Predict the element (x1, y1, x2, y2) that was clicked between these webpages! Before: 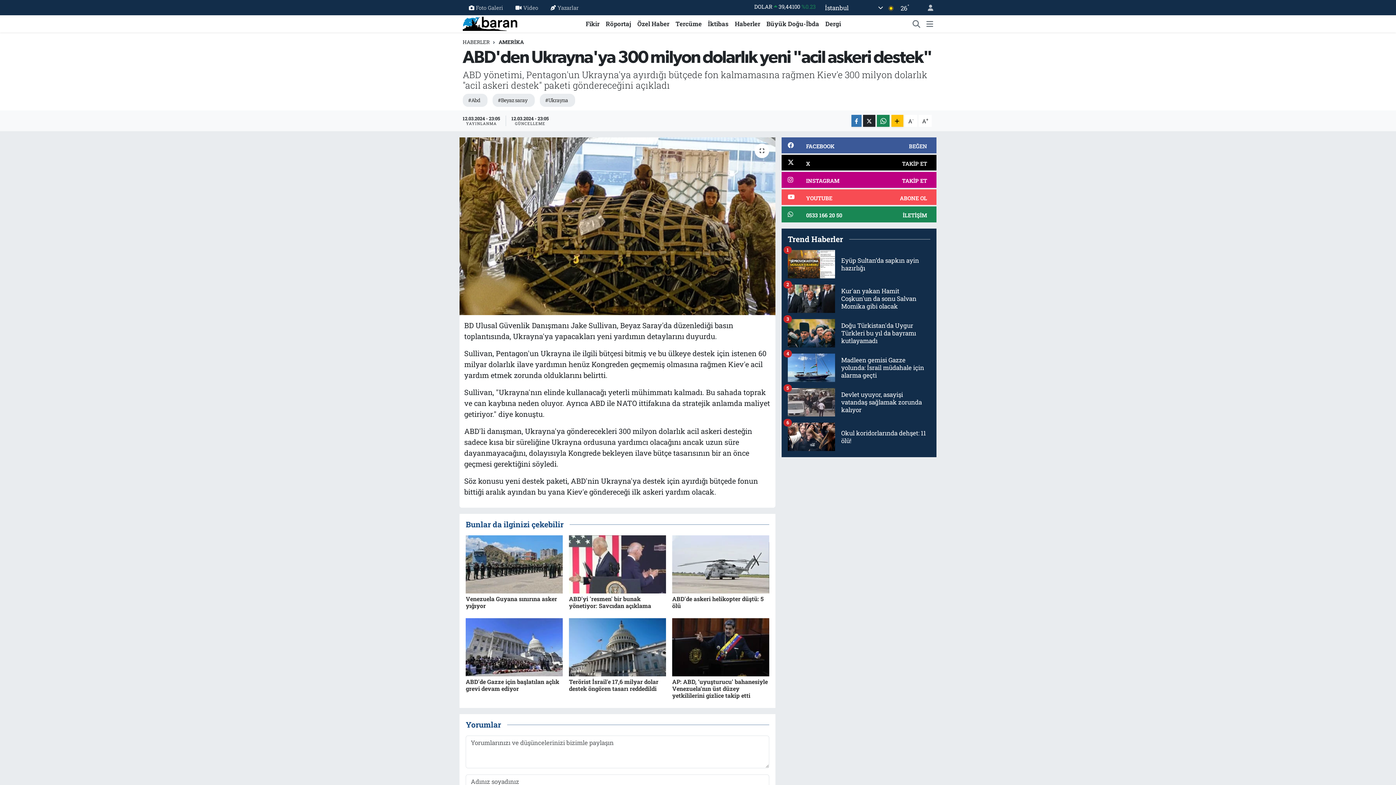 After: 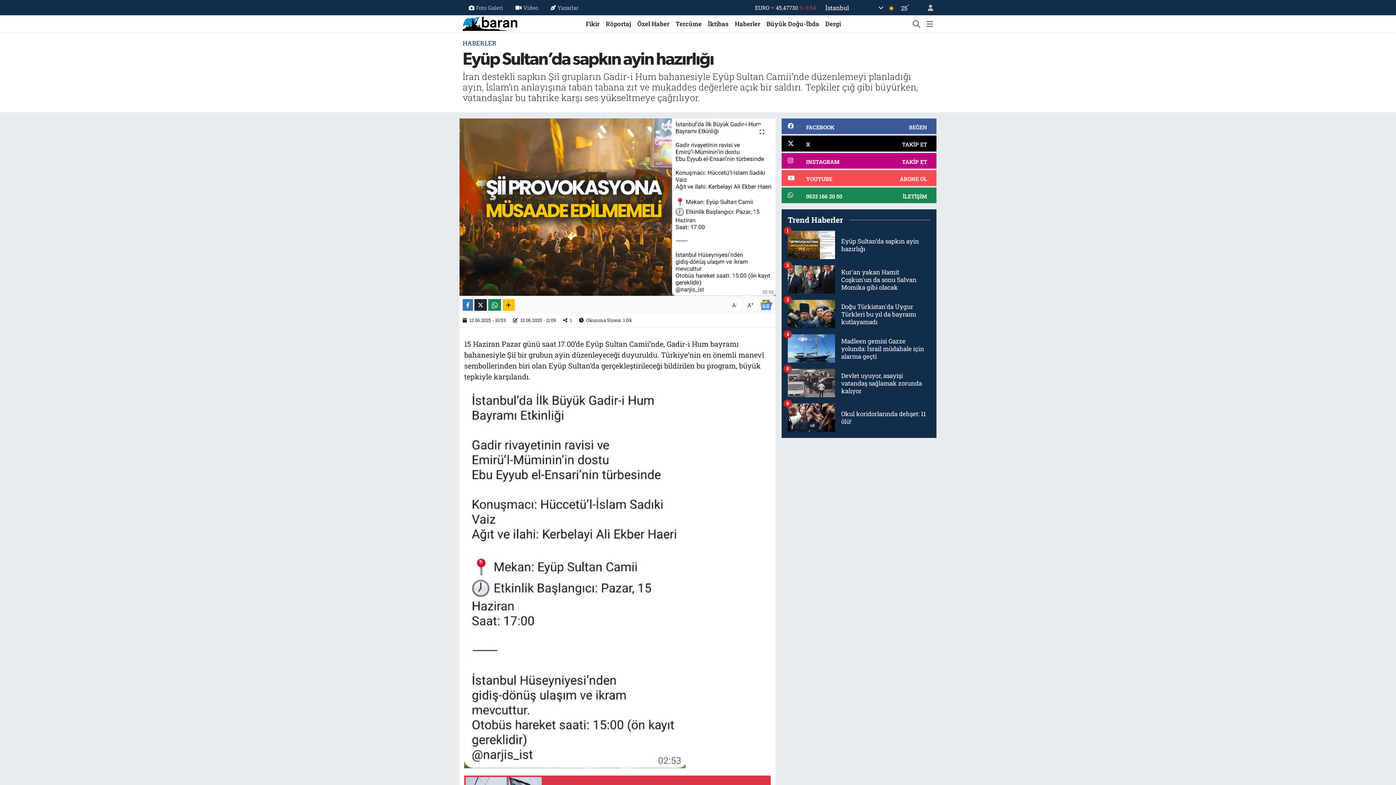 Action: bbox: (787, 250, 930, 284) label: Eyüp Sultan’da sapkın ayin hazırlığı
1